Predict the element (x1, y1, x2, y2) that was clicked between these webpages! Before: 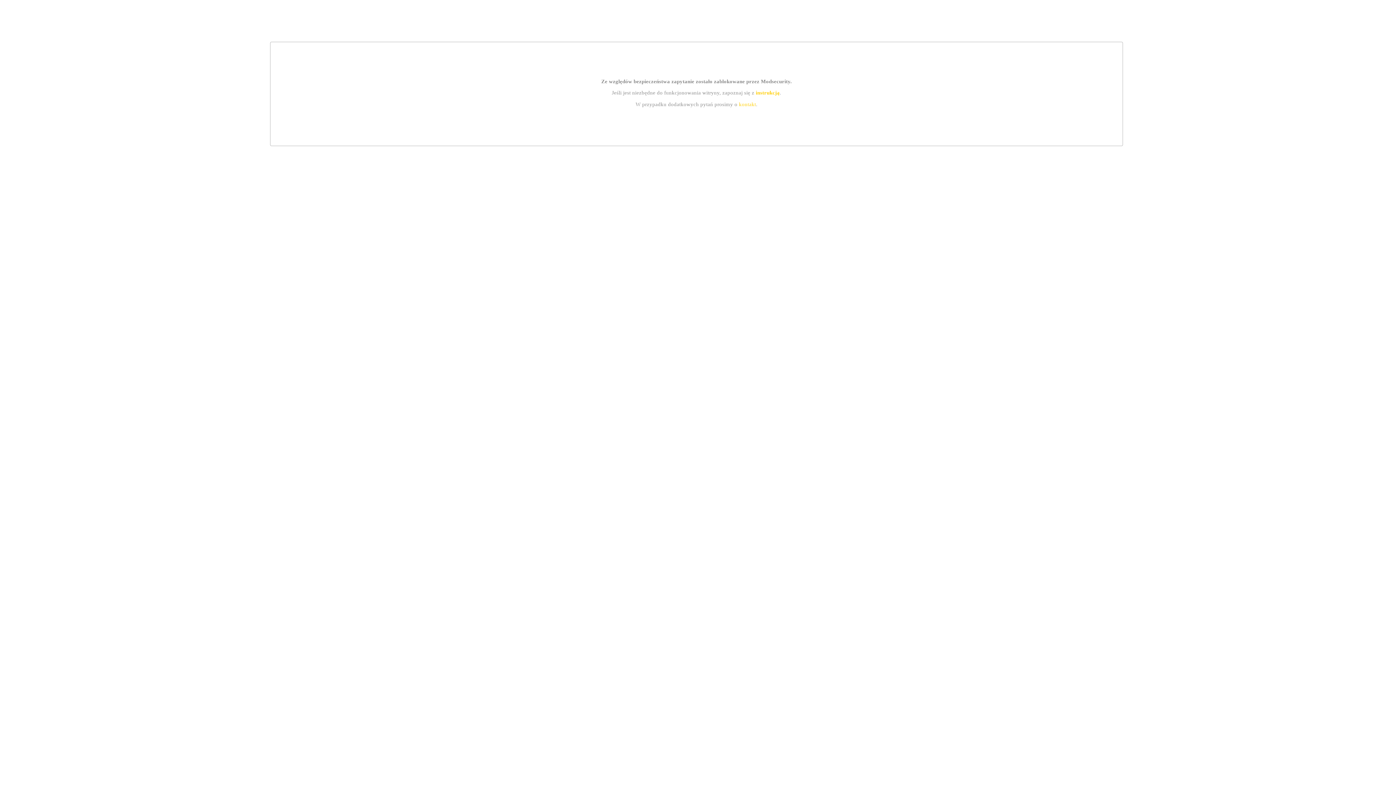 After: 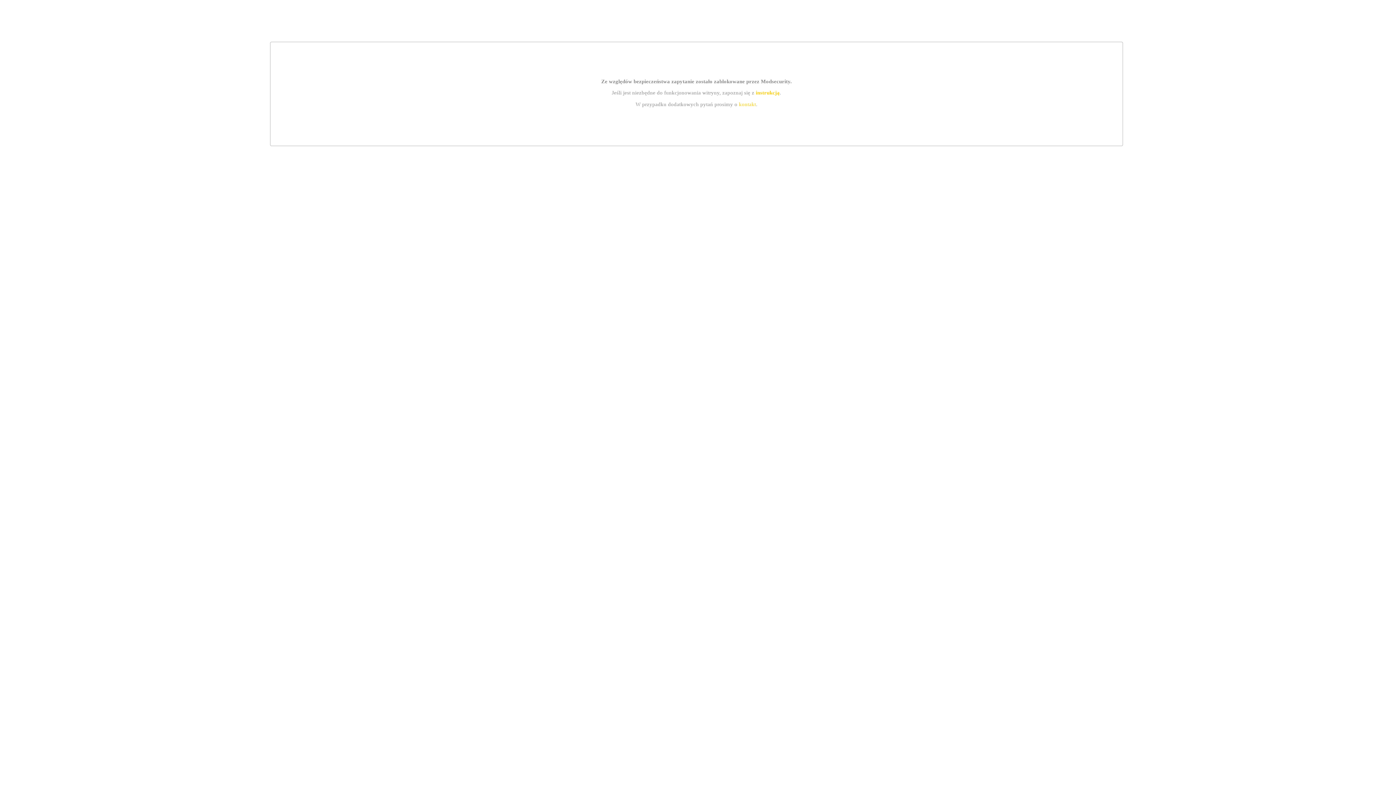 Action: label: kontakt bbox: (739, 101, 756, 107)